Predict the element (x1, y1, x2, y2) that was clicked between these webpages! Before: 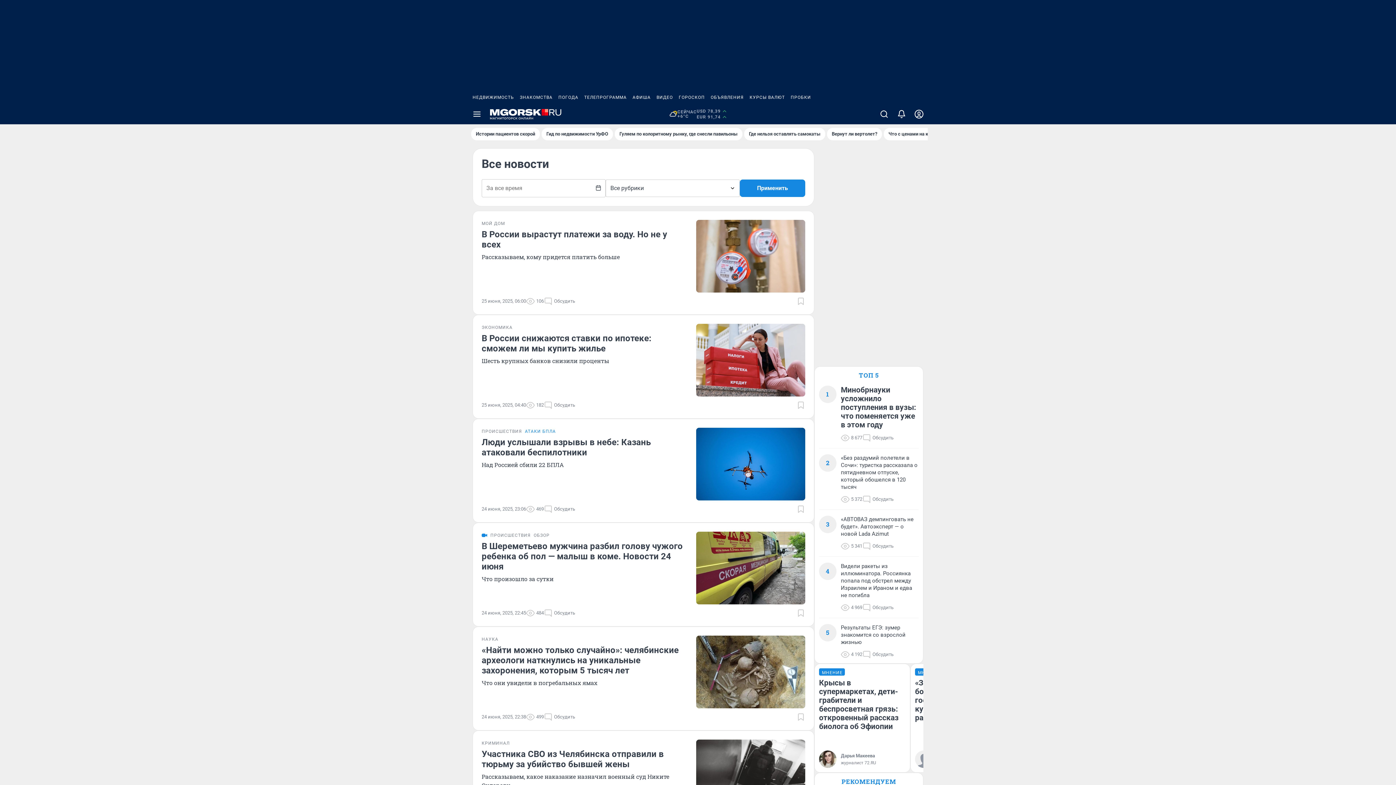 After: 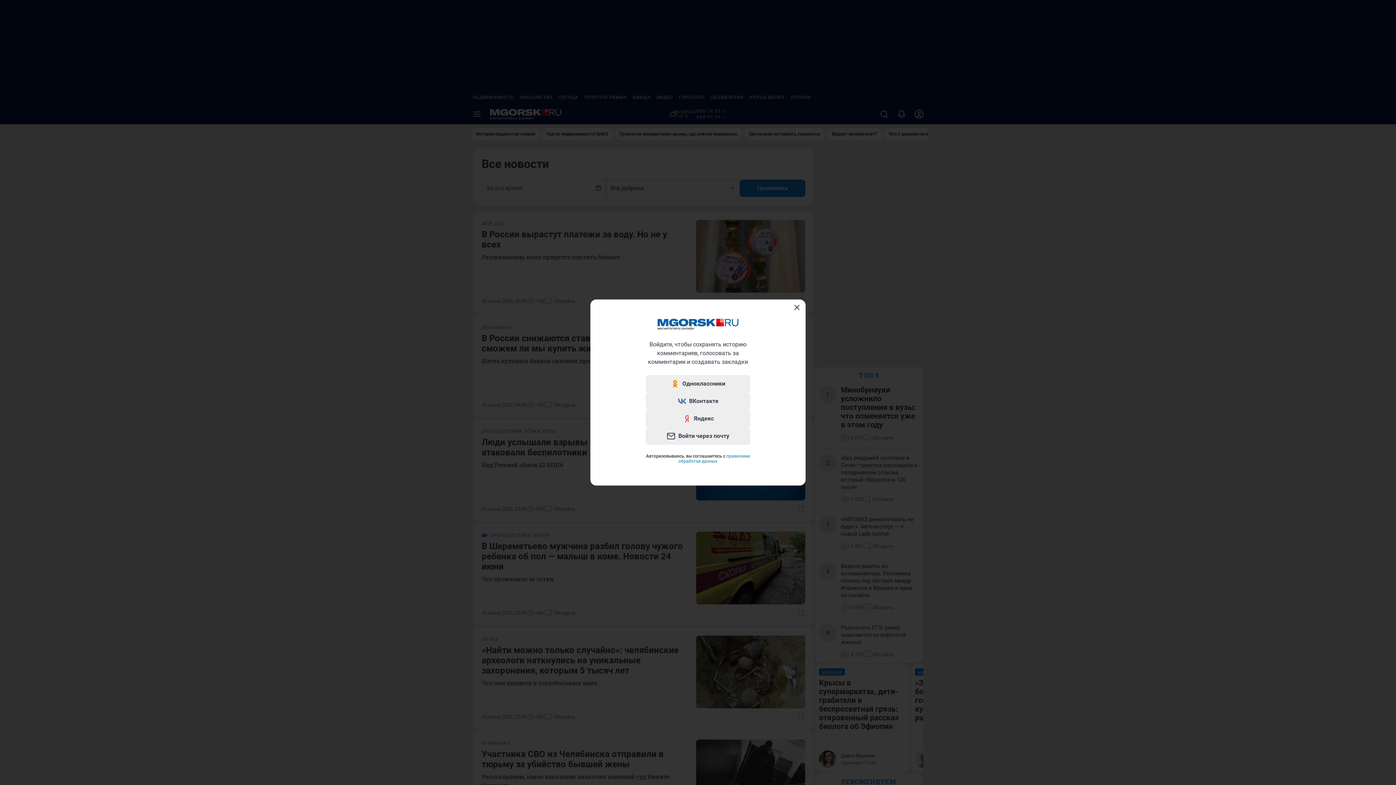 Action: bbox: (910, 104, 928, 124)